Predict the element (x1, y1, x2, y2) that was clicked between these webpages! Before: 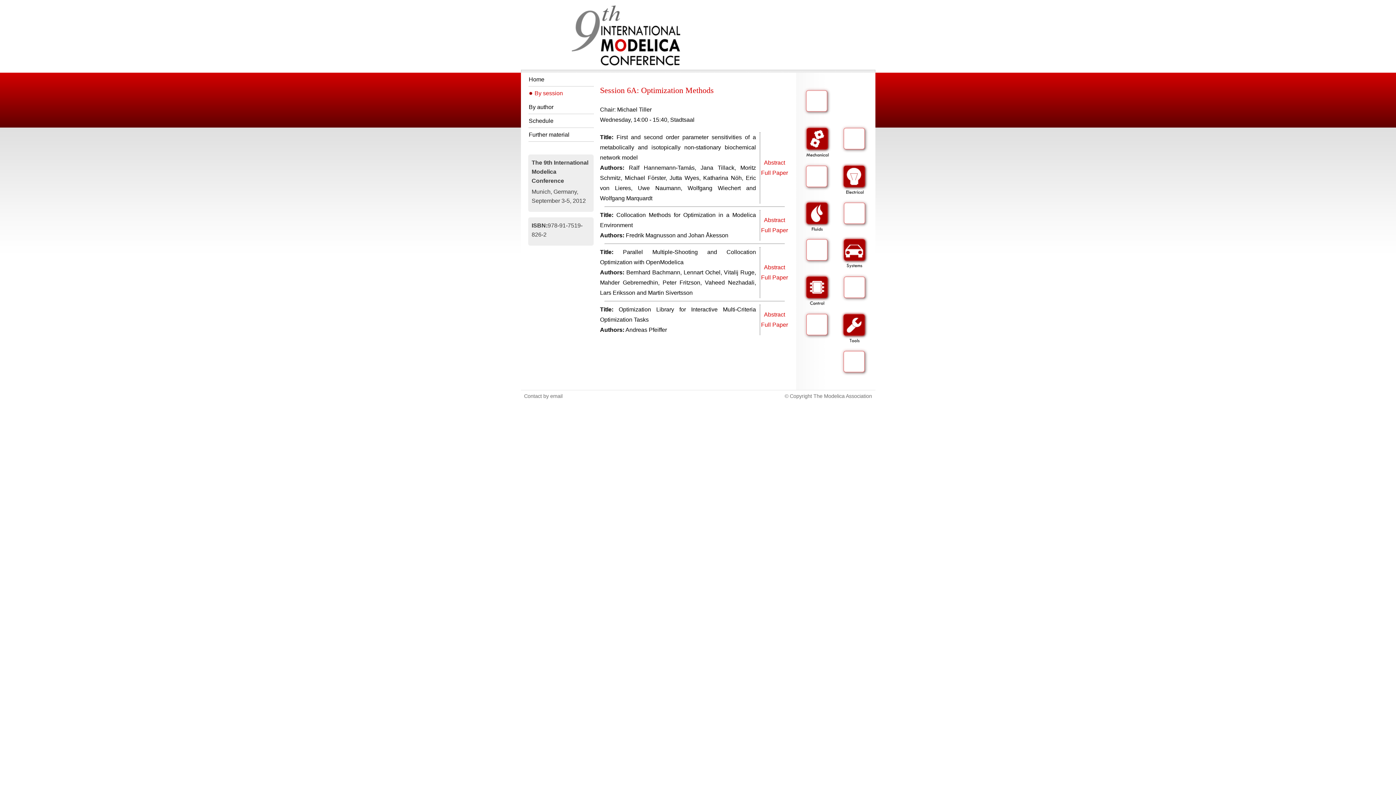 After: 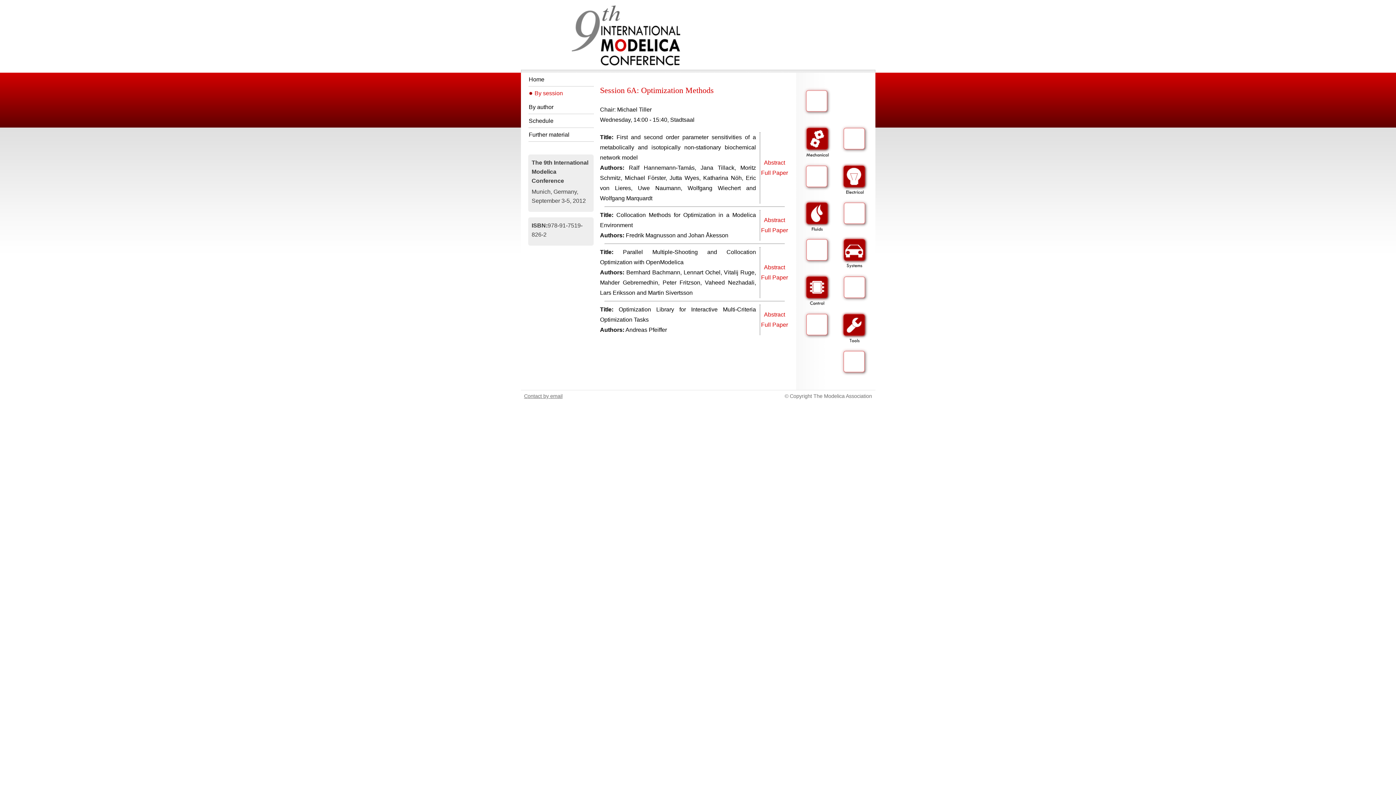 Action: bbox: (524, 393, 562, 399) label: Contact by email